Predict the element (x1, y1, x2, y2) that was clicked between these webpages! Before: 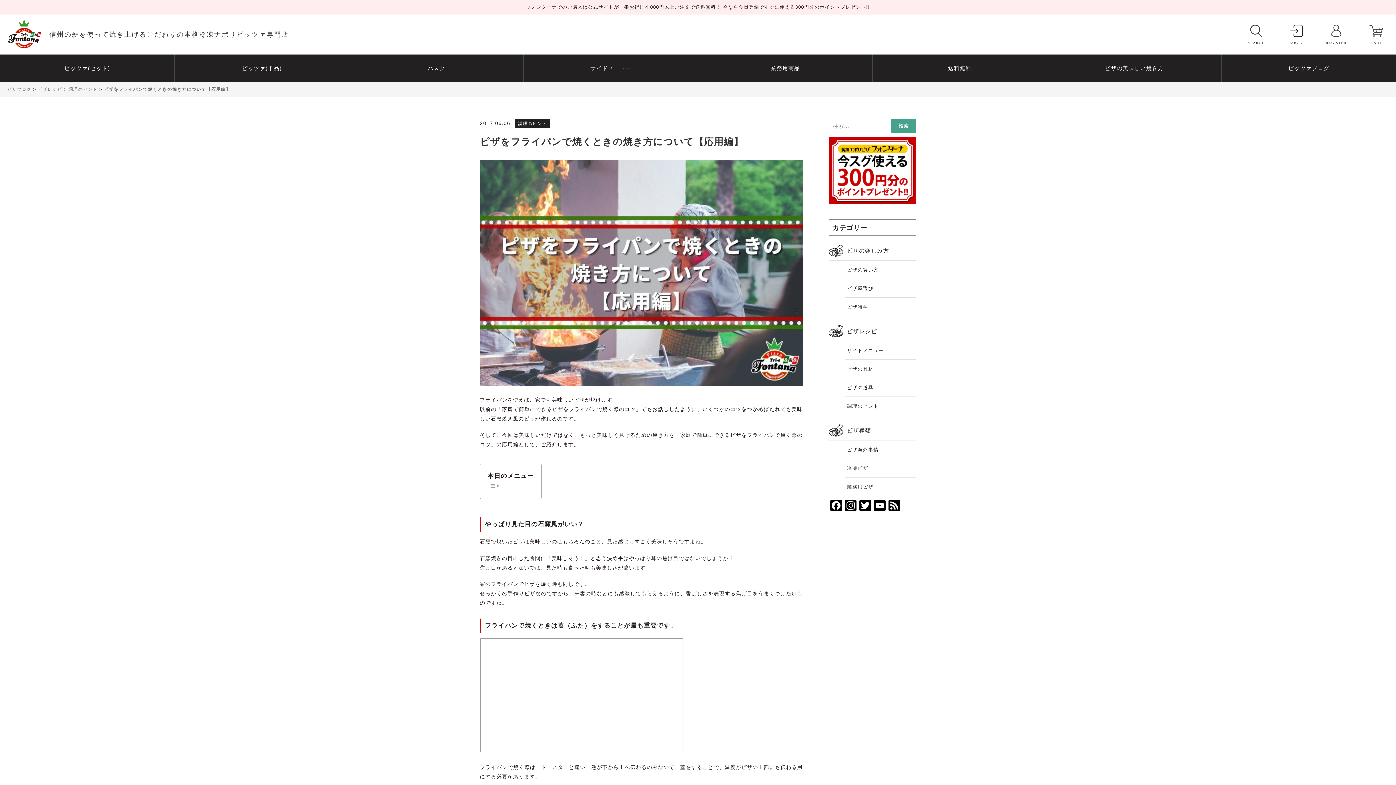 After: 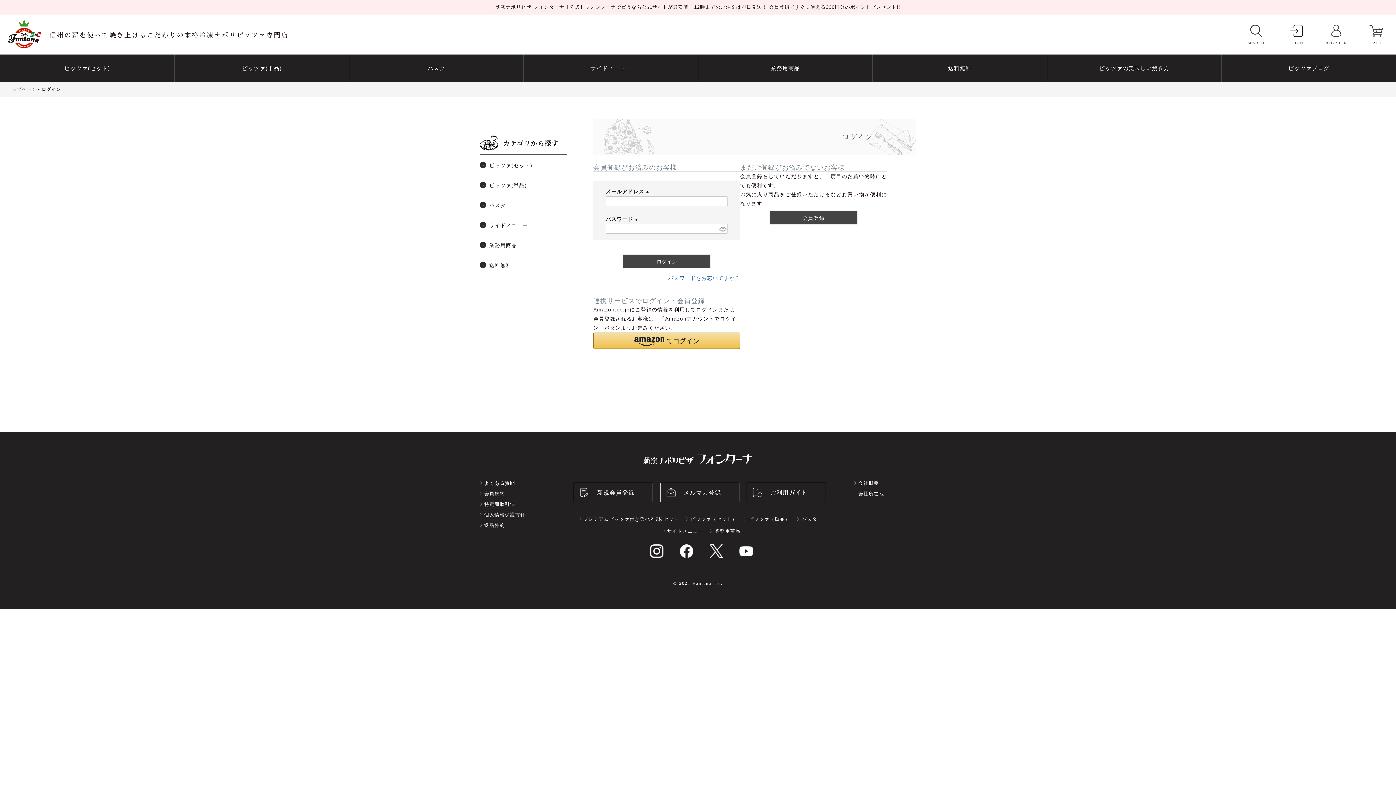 Action: bbox: (1276, 14, 1316, 54) label: LOGIN